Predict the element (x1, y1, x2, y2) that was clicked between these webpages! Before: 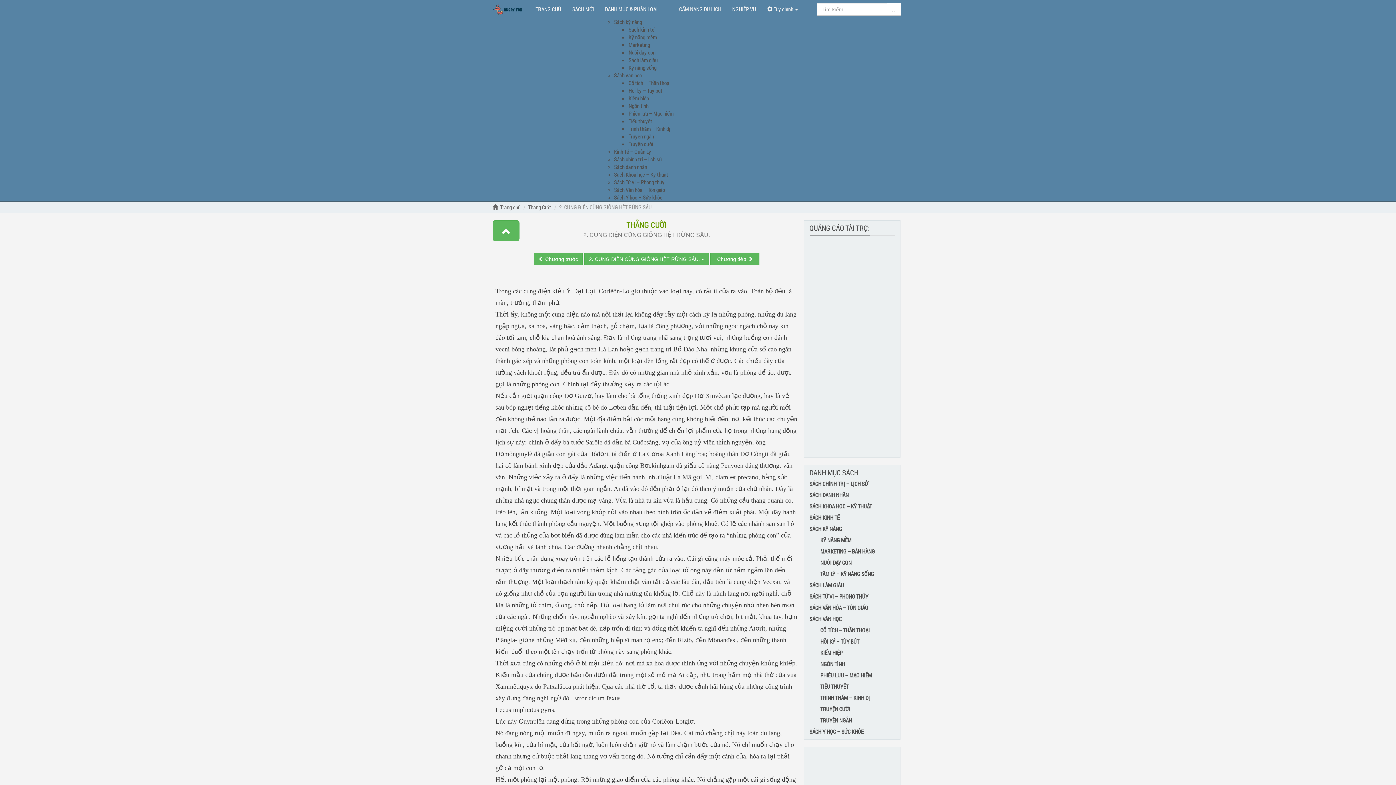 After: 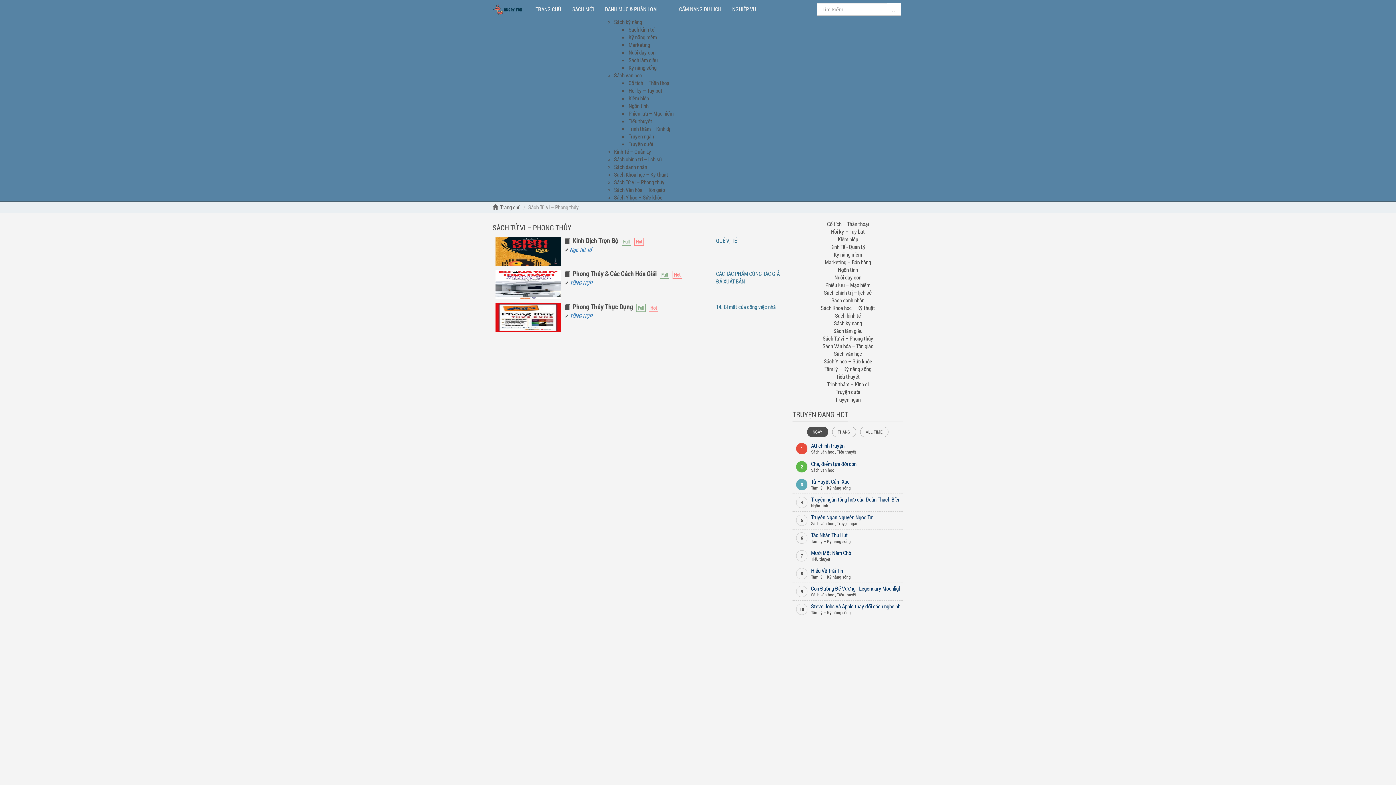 Action: label: SÁCH TỬ VI – PHONG THỦY bbox: (809, 593, 868, 600)